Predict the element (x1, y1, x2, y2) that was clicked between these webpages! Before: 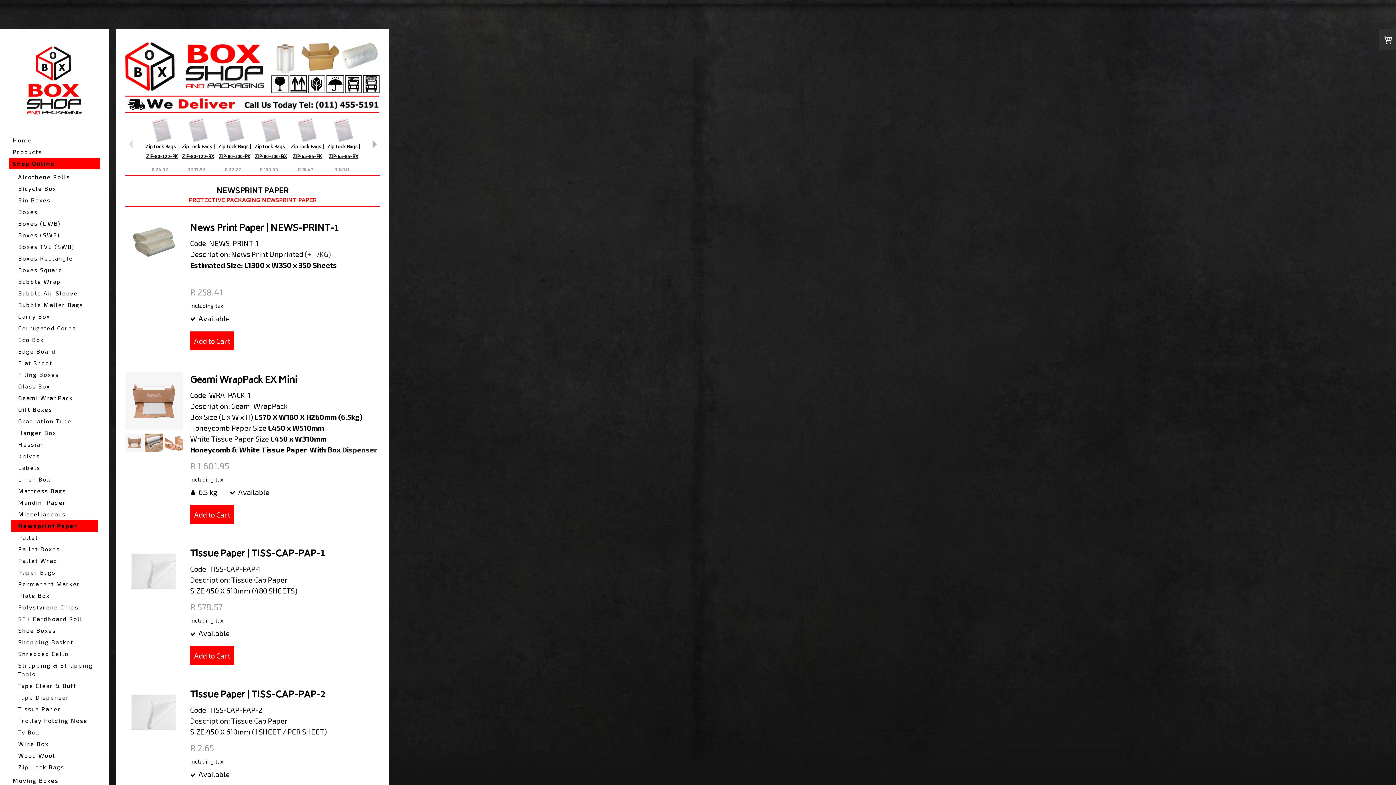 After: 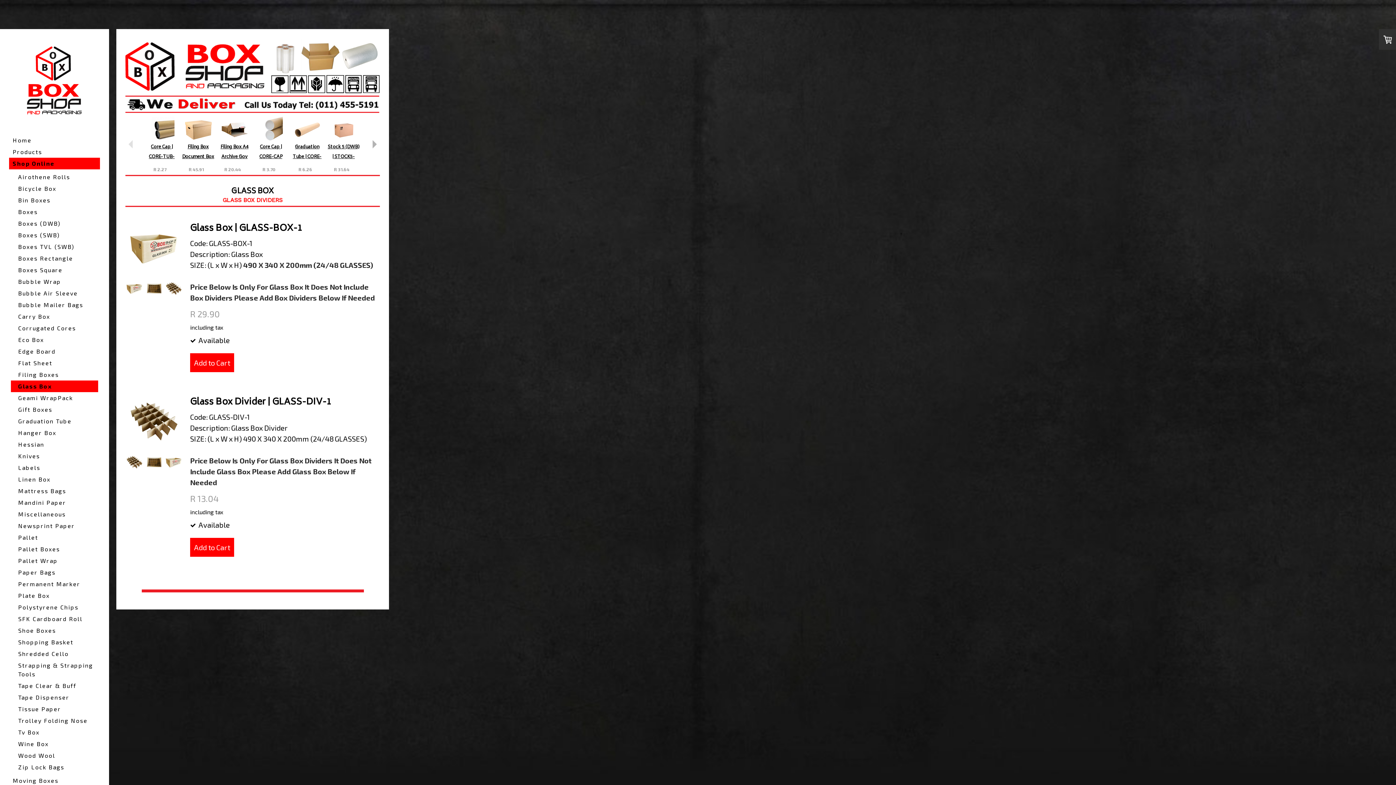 Action: bbox: (10, 380, 98, 392) label: Glass Box